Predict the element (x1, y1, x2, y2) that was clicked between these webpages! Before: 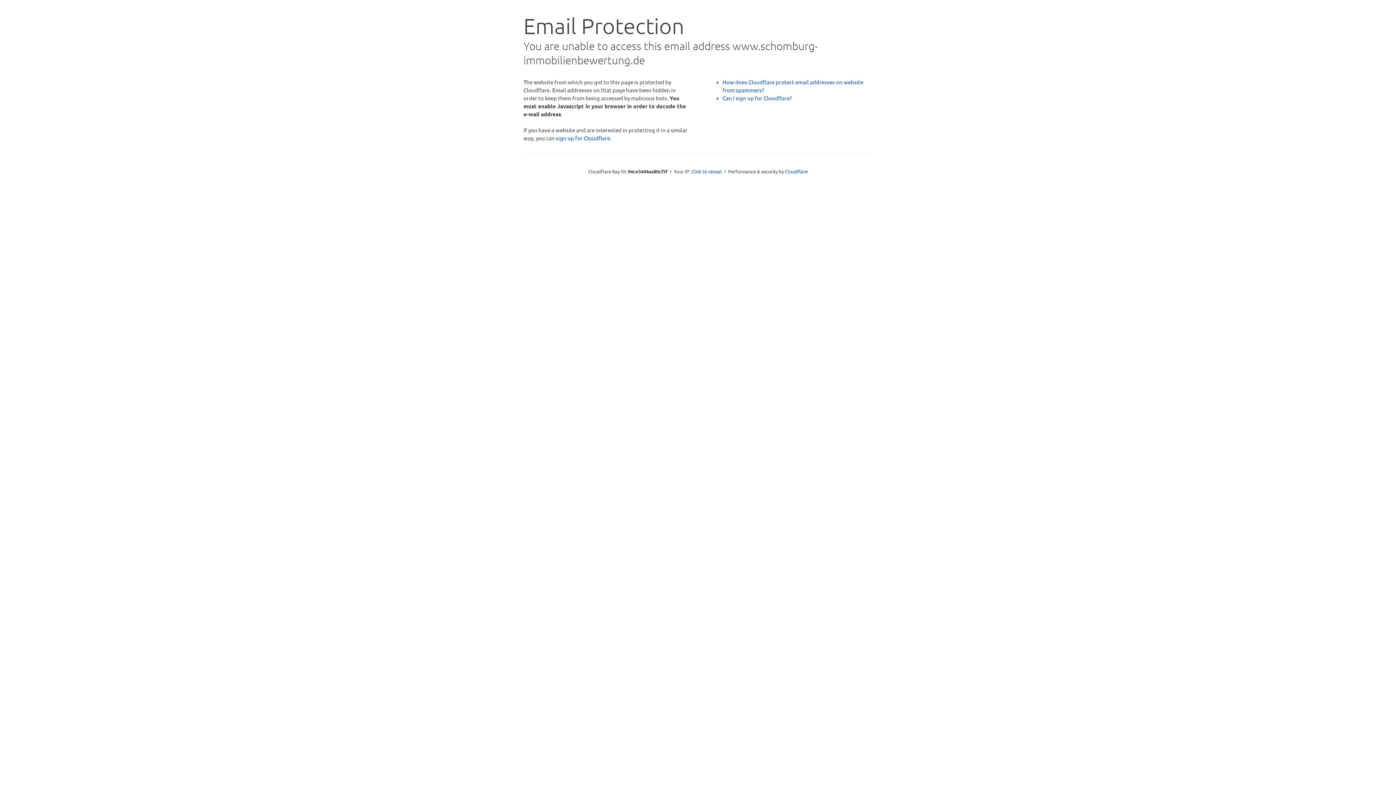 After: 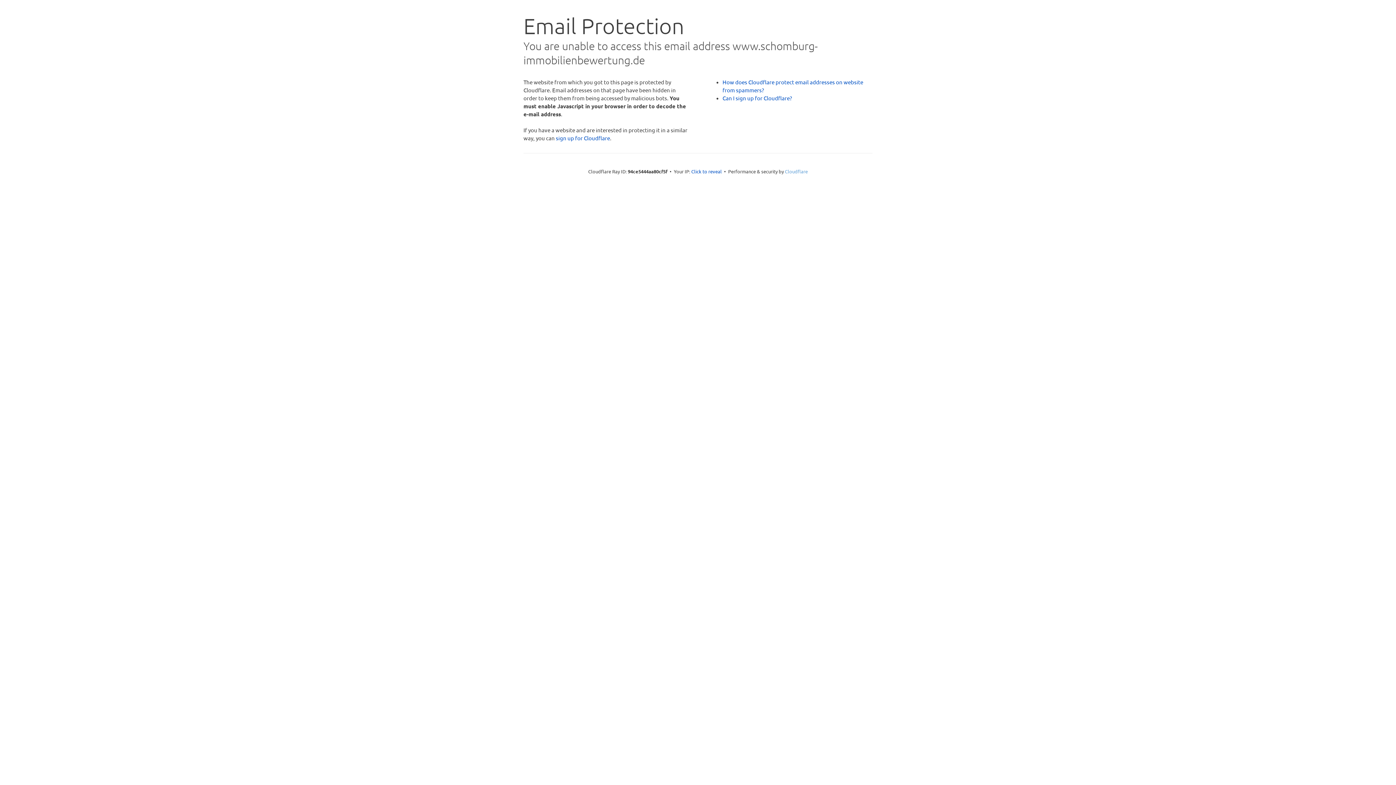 Action: label: Cloudflare bbox: (785, 168, 808, 174)